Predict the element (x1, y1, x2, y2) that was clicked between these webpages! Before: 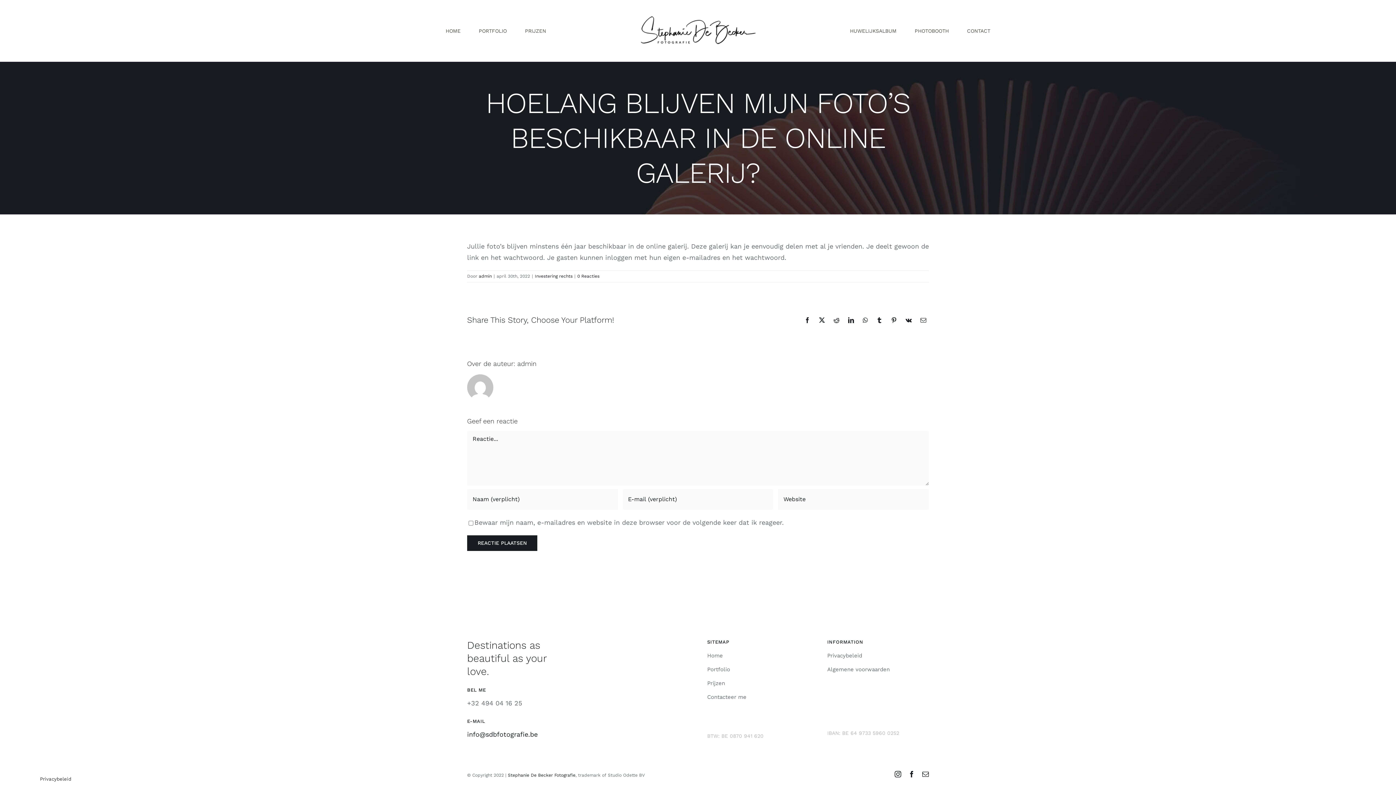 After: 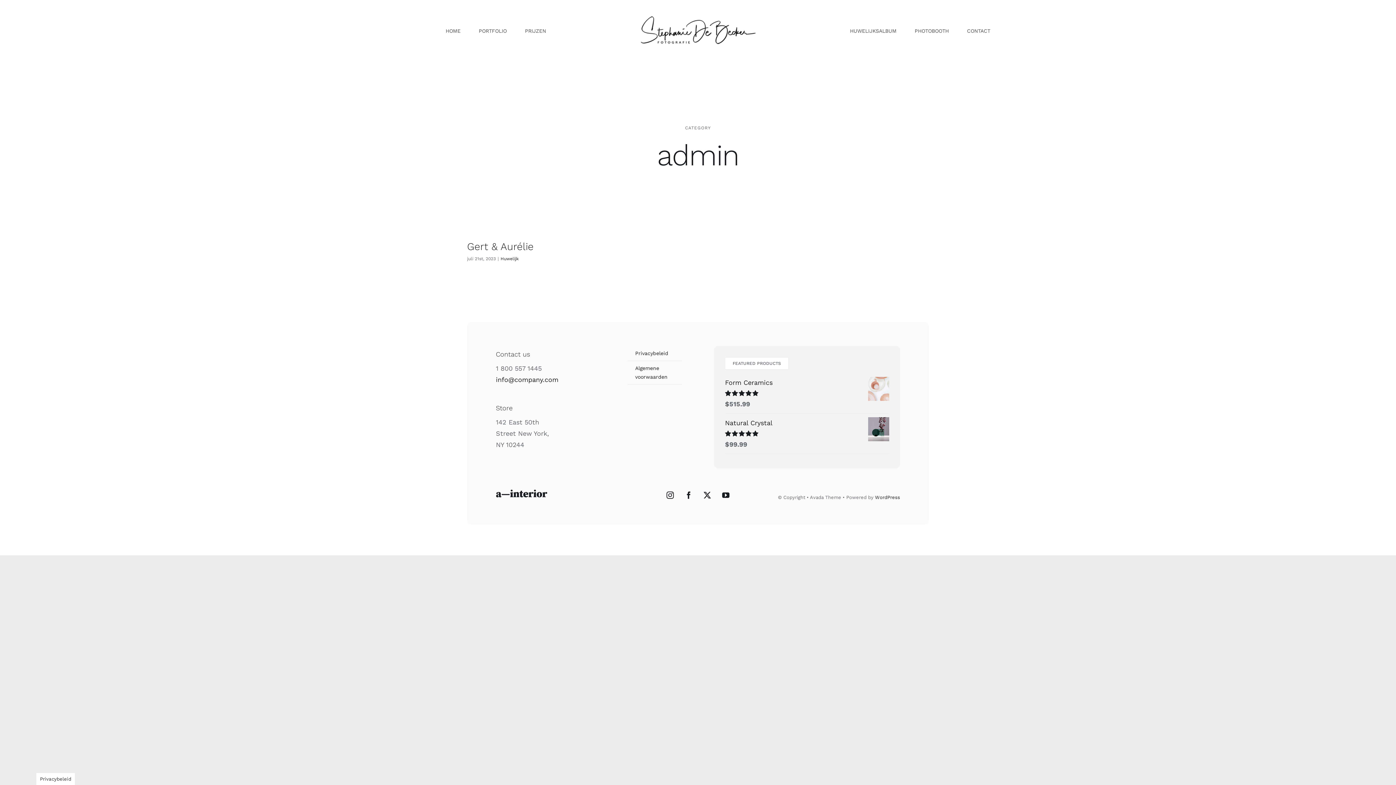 Action: label: admin bbox: (478, 273, 492, 278)